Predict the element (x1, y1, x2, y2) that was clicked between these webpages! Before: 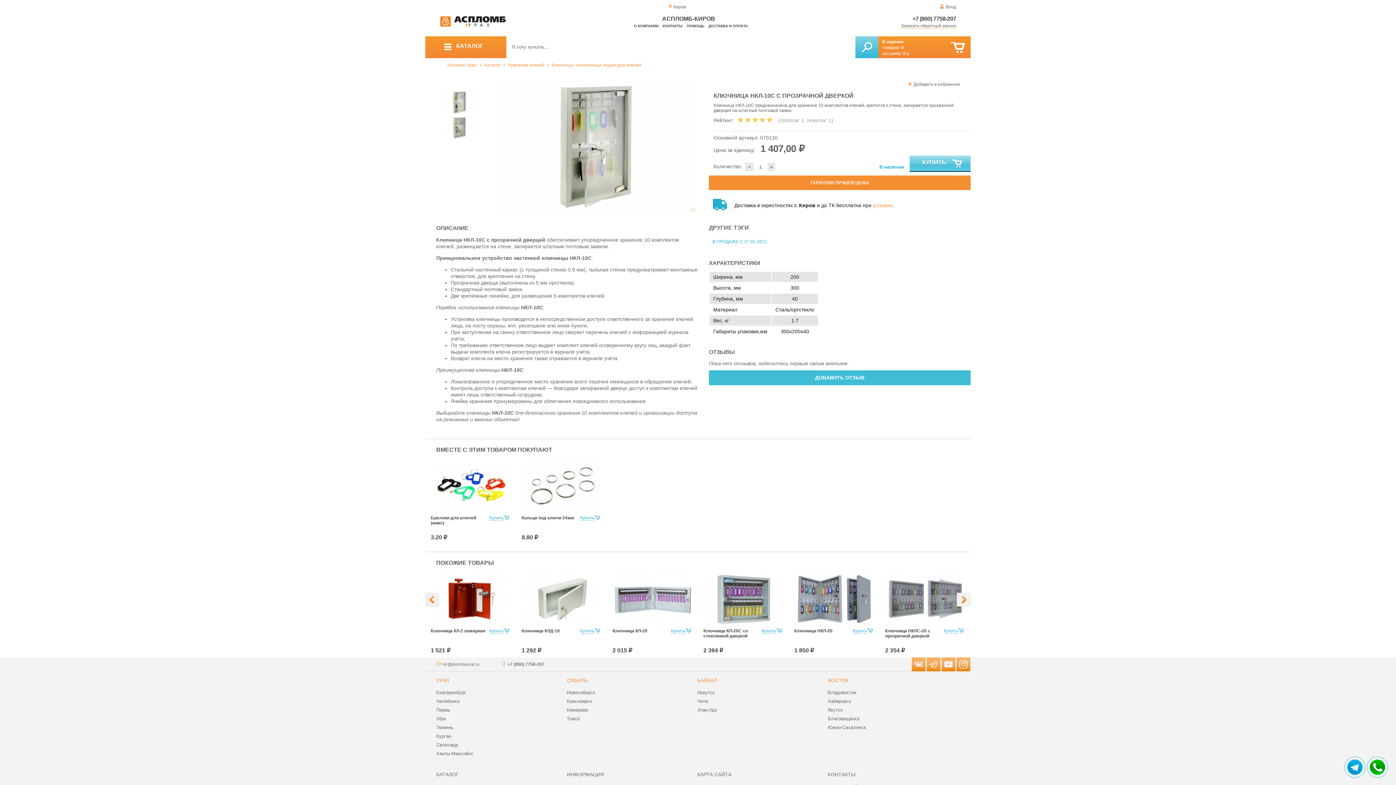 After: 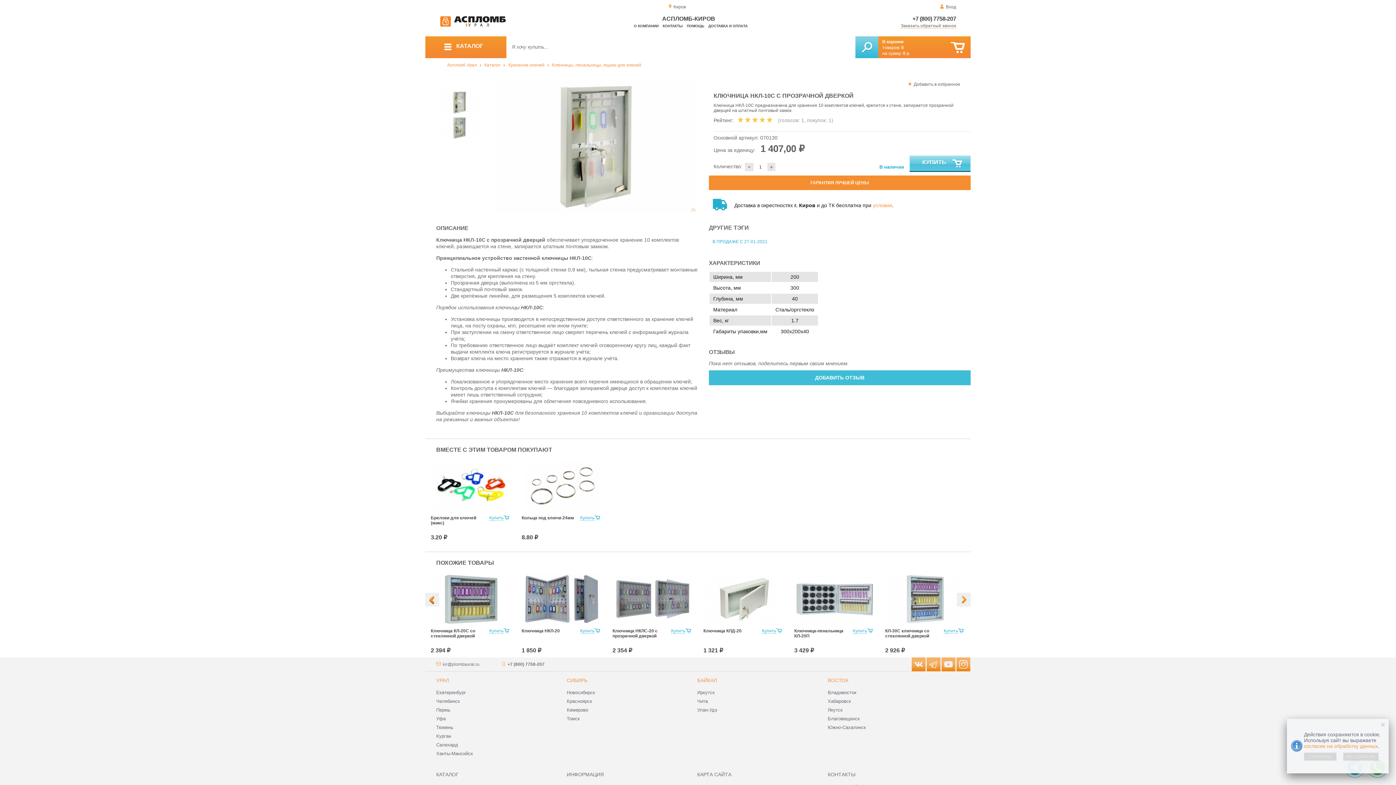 Action: bbox: (425, 593, 439, 606)